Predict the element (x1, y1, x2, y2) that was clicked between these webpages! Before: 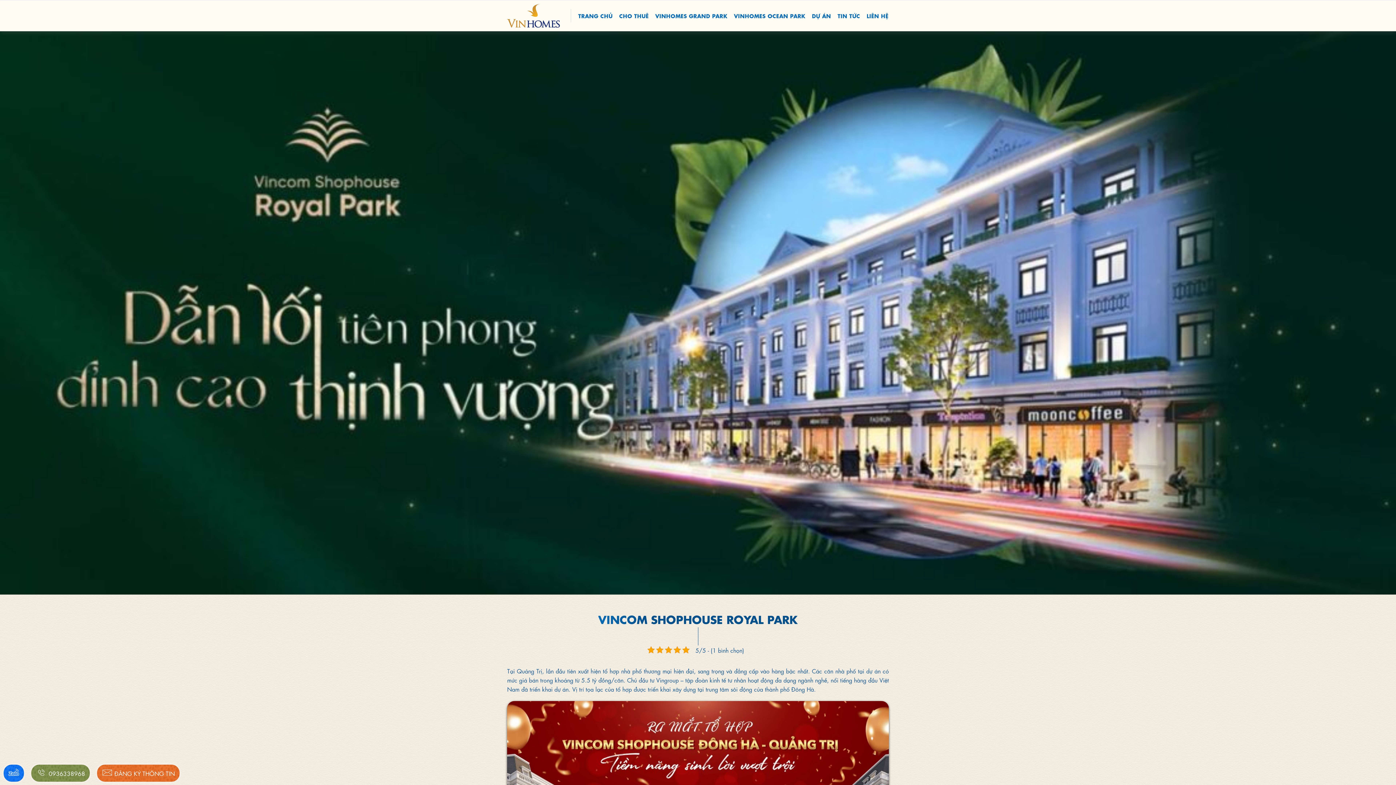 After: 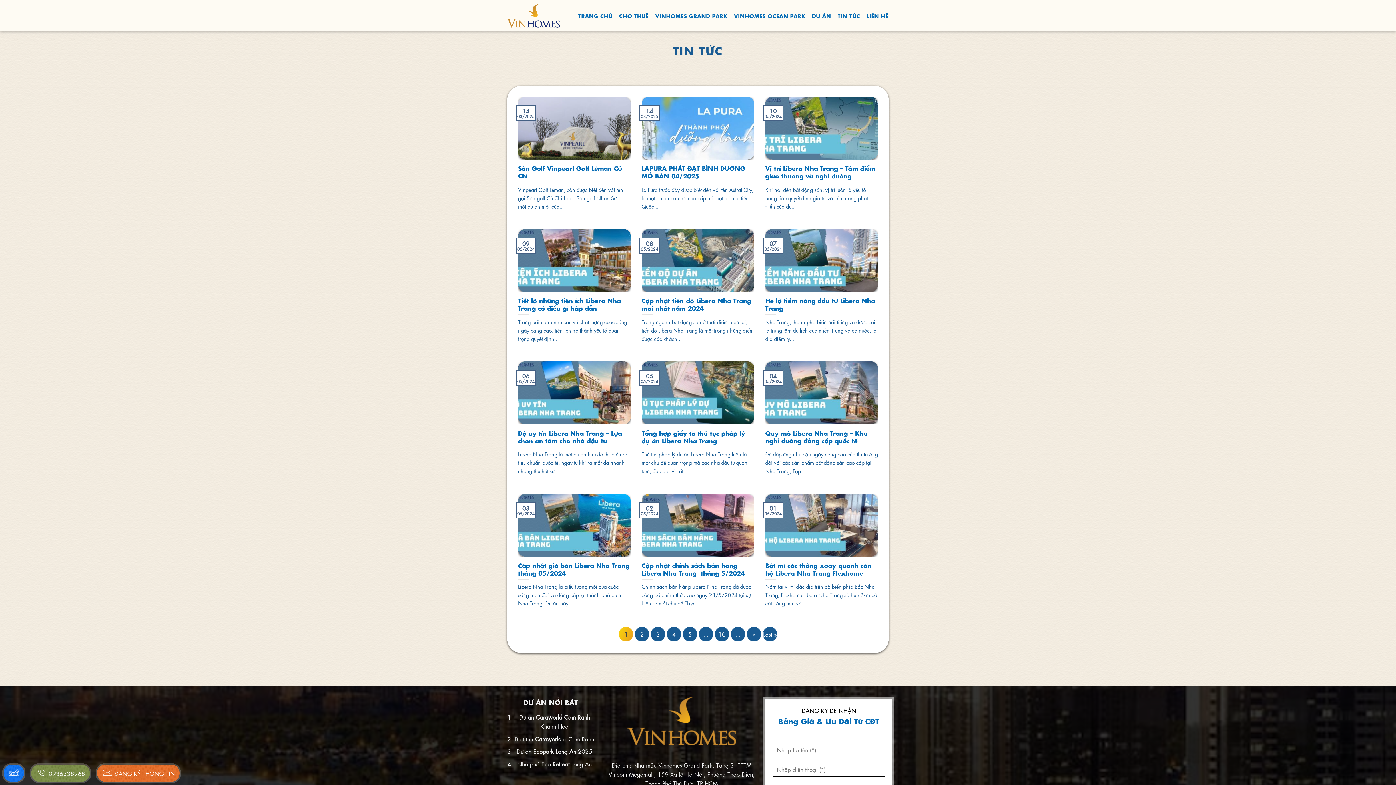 Action: bbox: (837, 9, 860, 22) label: TIN TỨC